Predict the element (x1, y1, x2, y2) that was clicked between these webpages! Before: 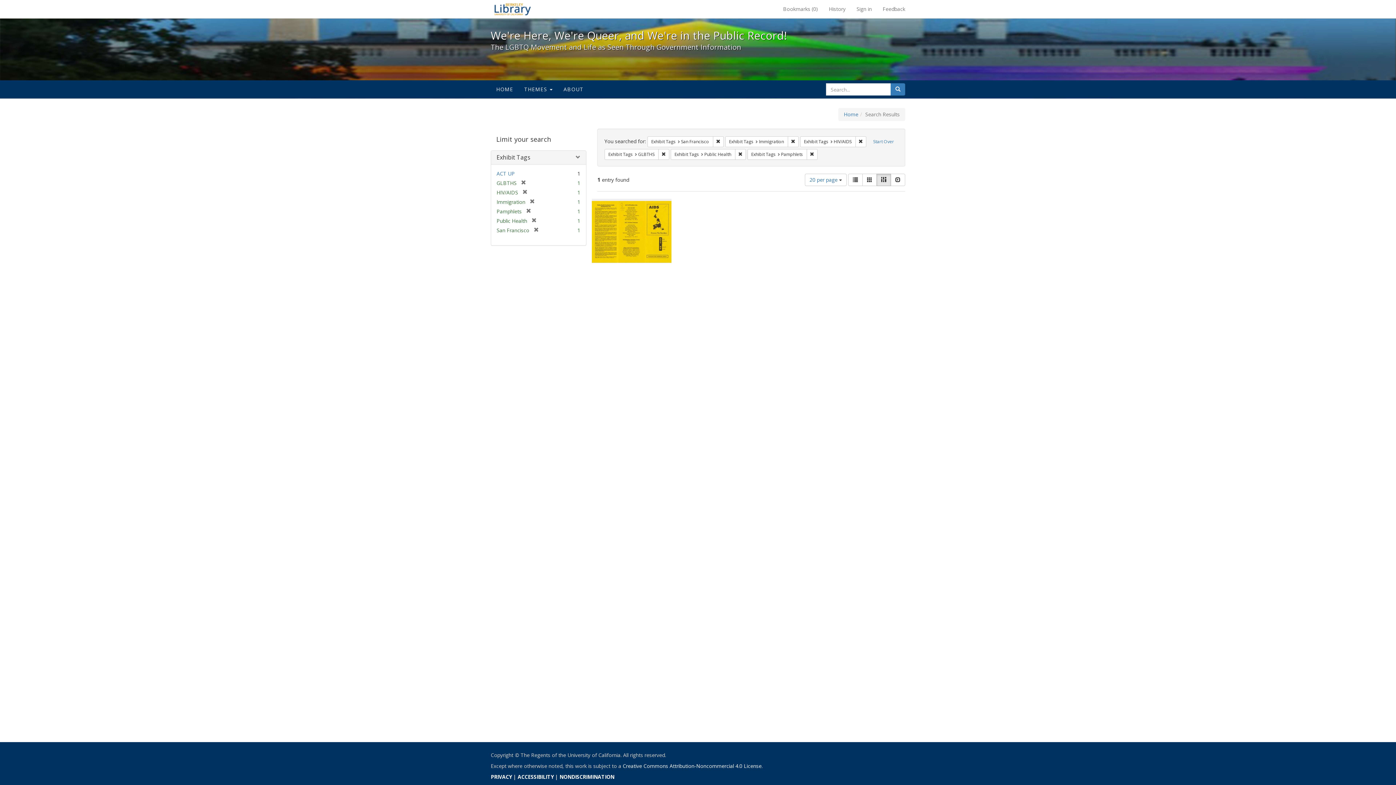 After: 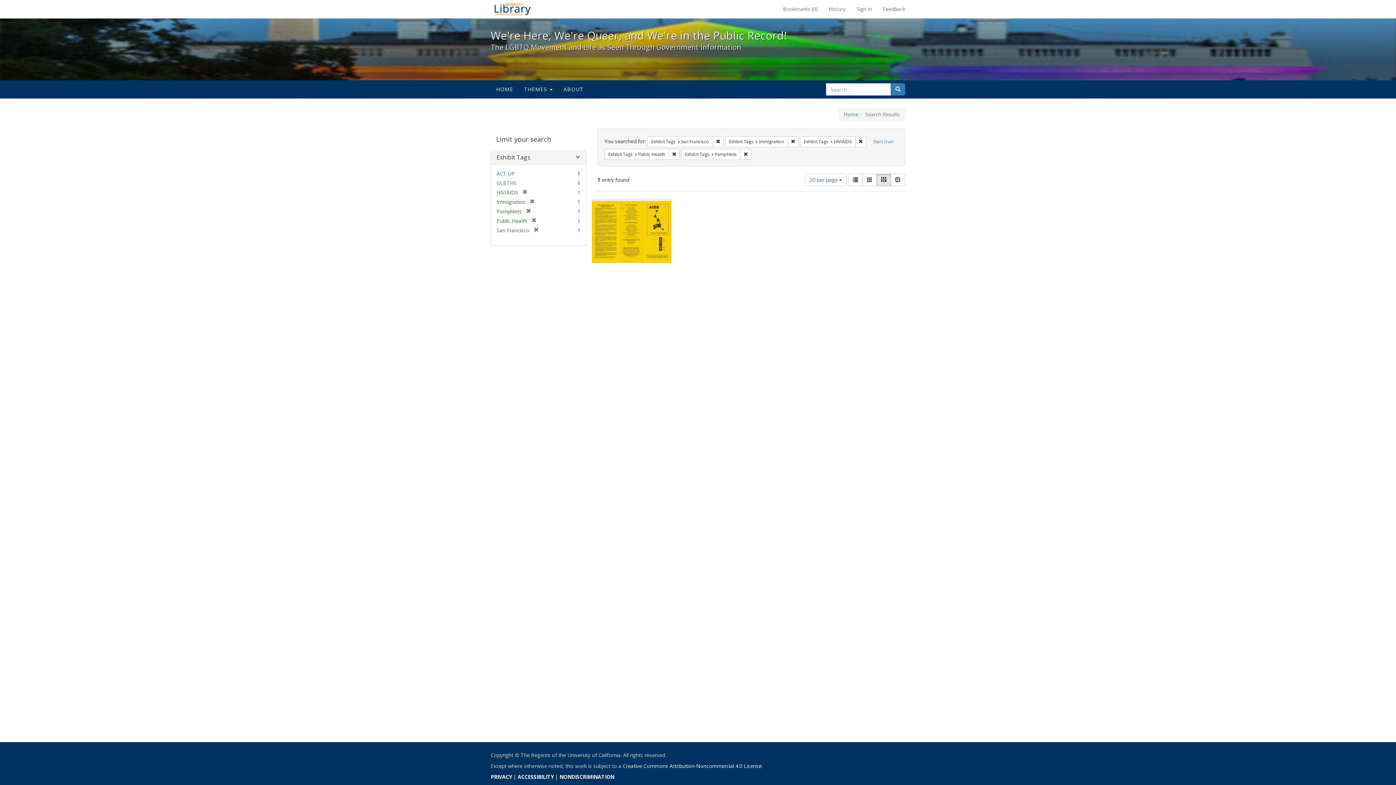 Action: label: [remove] bbox: (516, 179, 526, 186)